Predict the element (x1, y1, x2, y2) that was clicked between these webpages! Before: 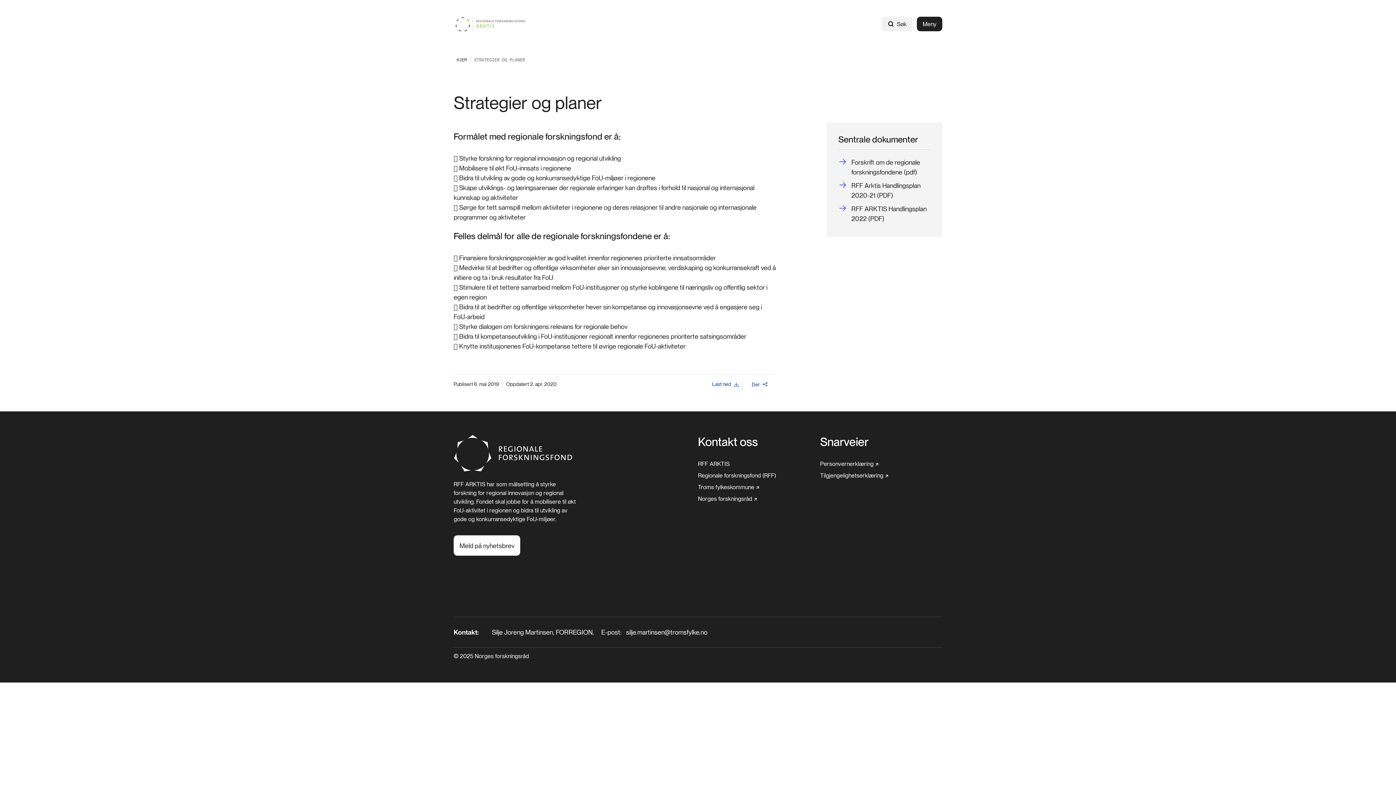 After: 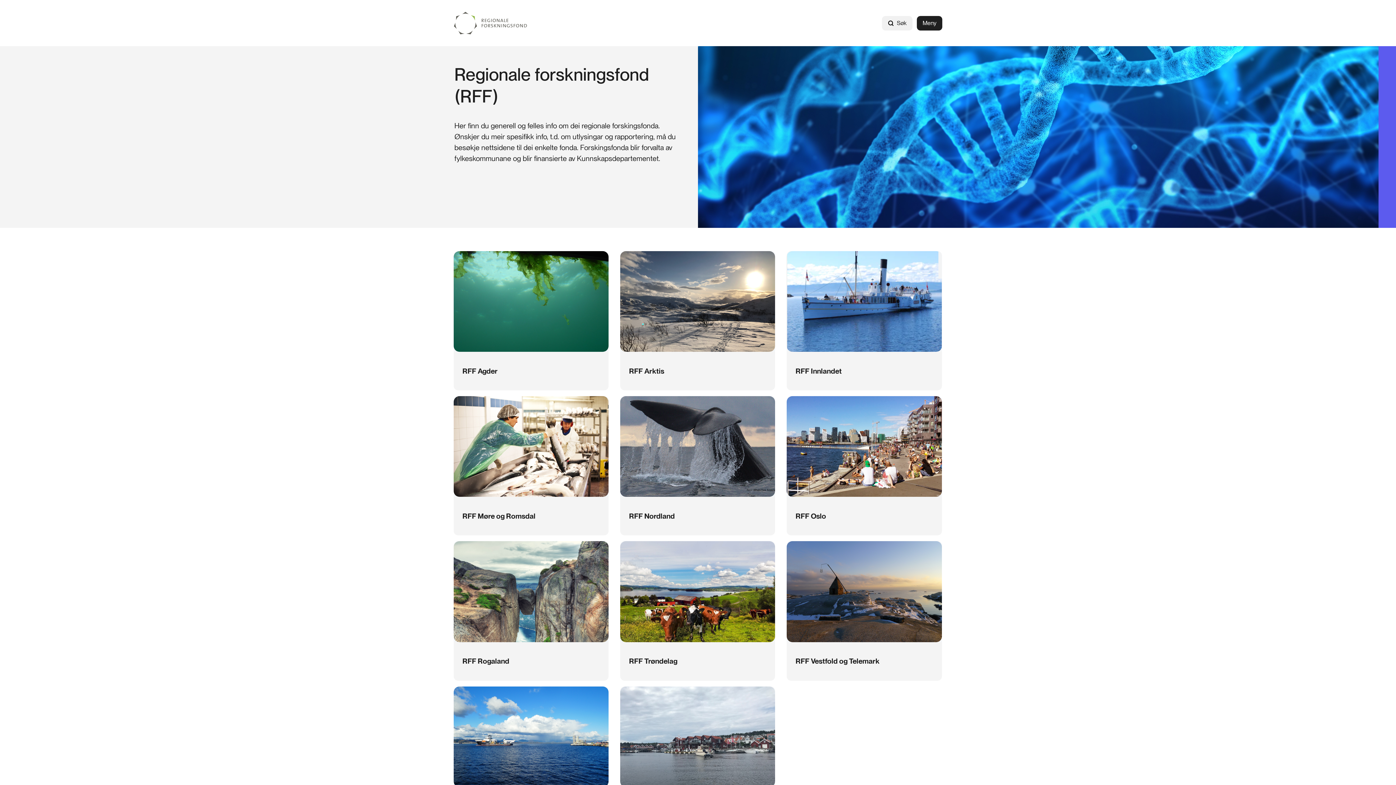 Action: bbox: (698, 472, 776, 479) label: Regionale forskningsfond (RFF)